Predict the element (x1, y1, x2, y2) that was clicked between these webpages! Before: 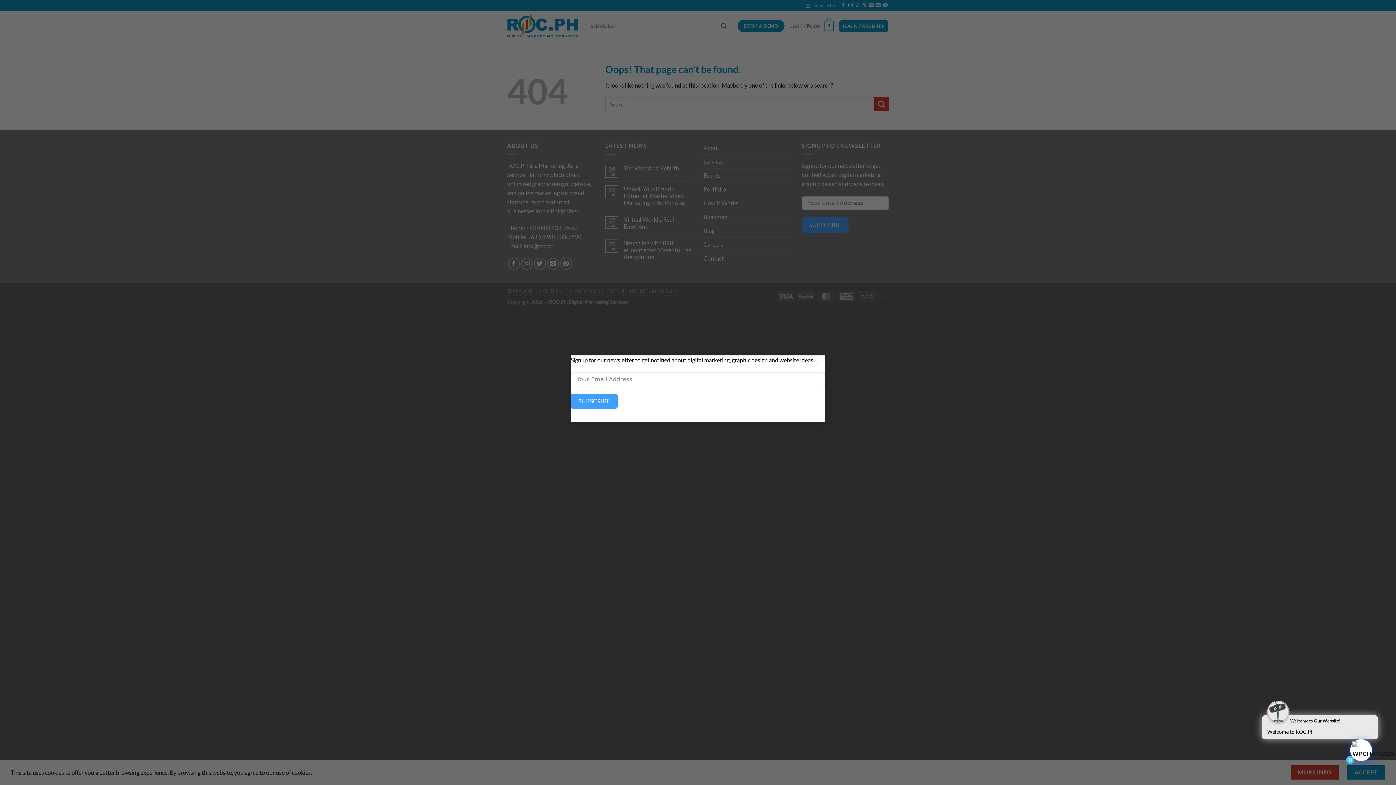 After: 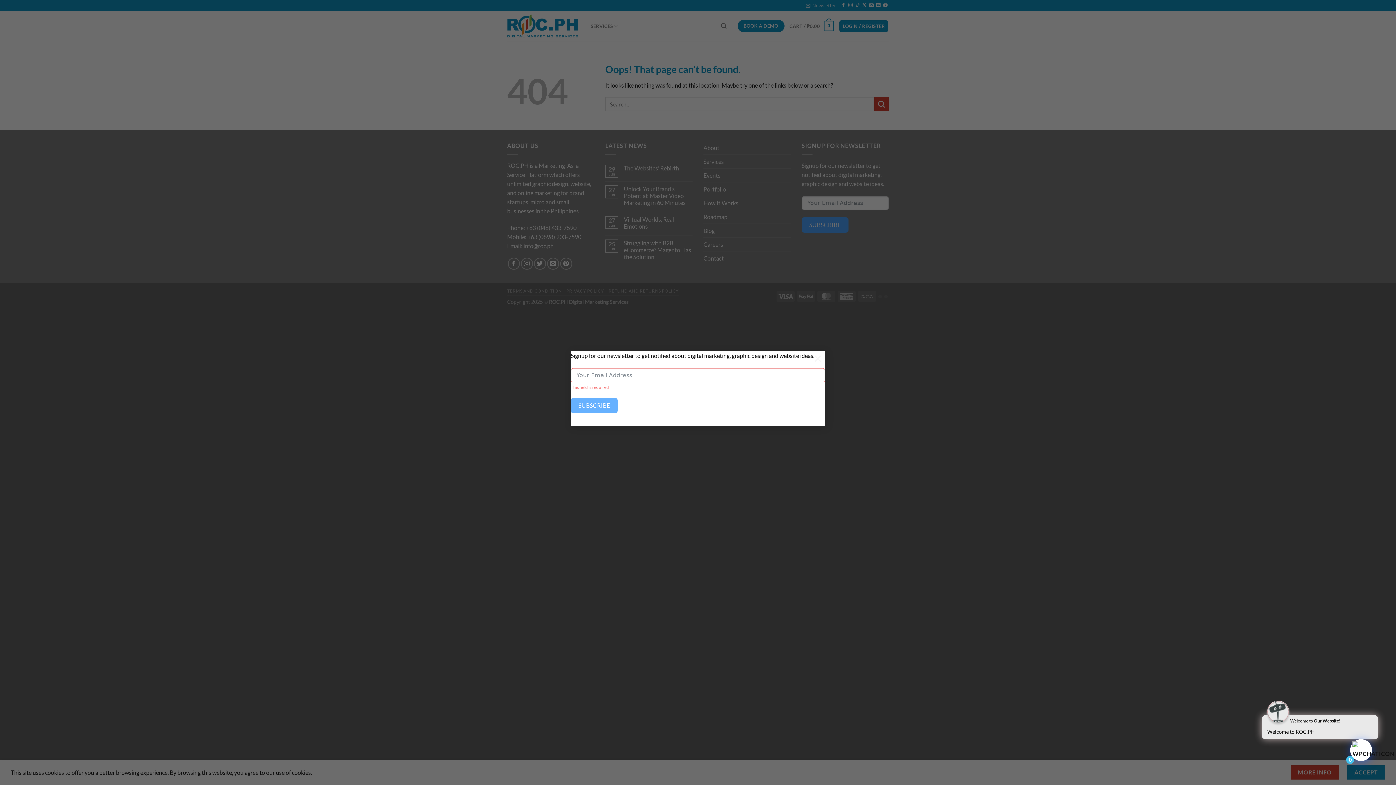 Action: bbox: (570, 383, 617, 398) label: SUBSCRIBE